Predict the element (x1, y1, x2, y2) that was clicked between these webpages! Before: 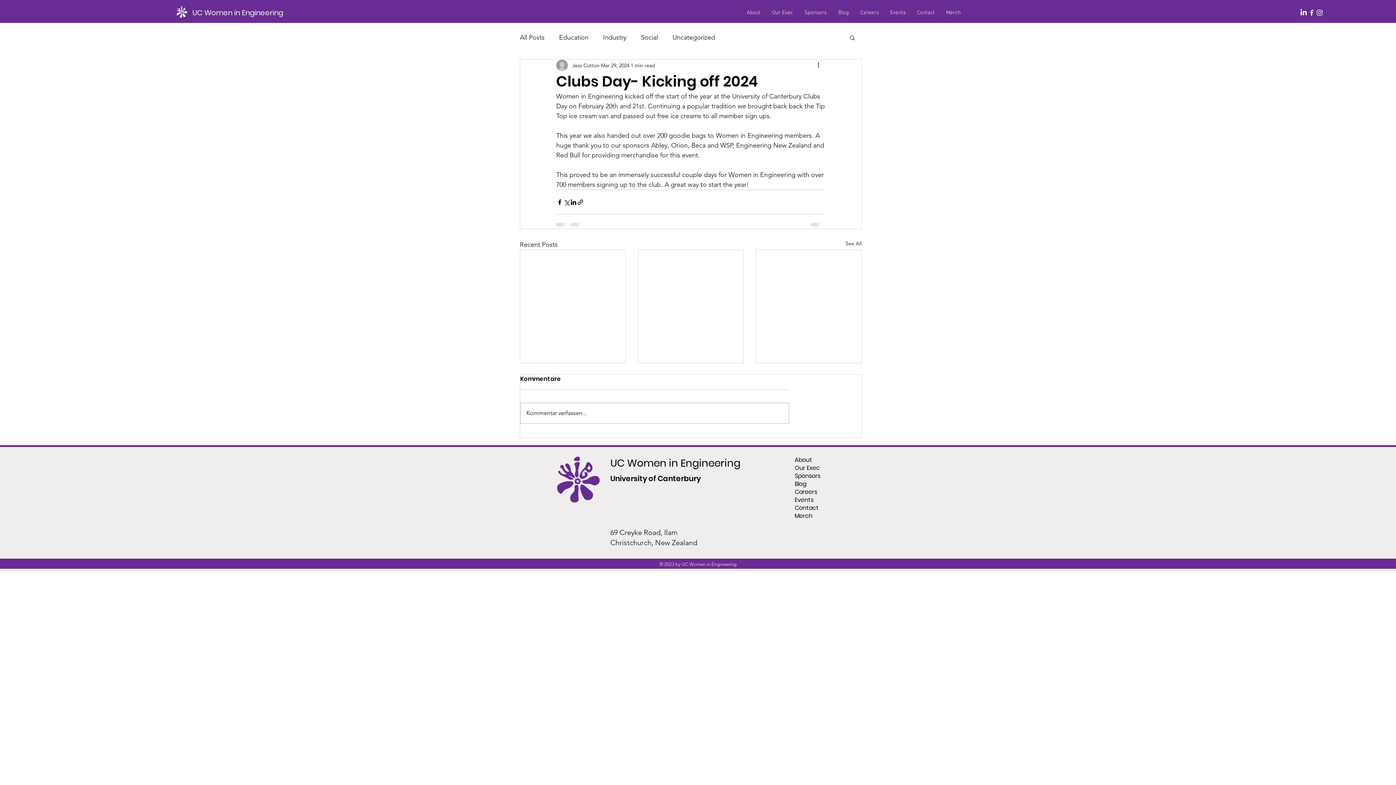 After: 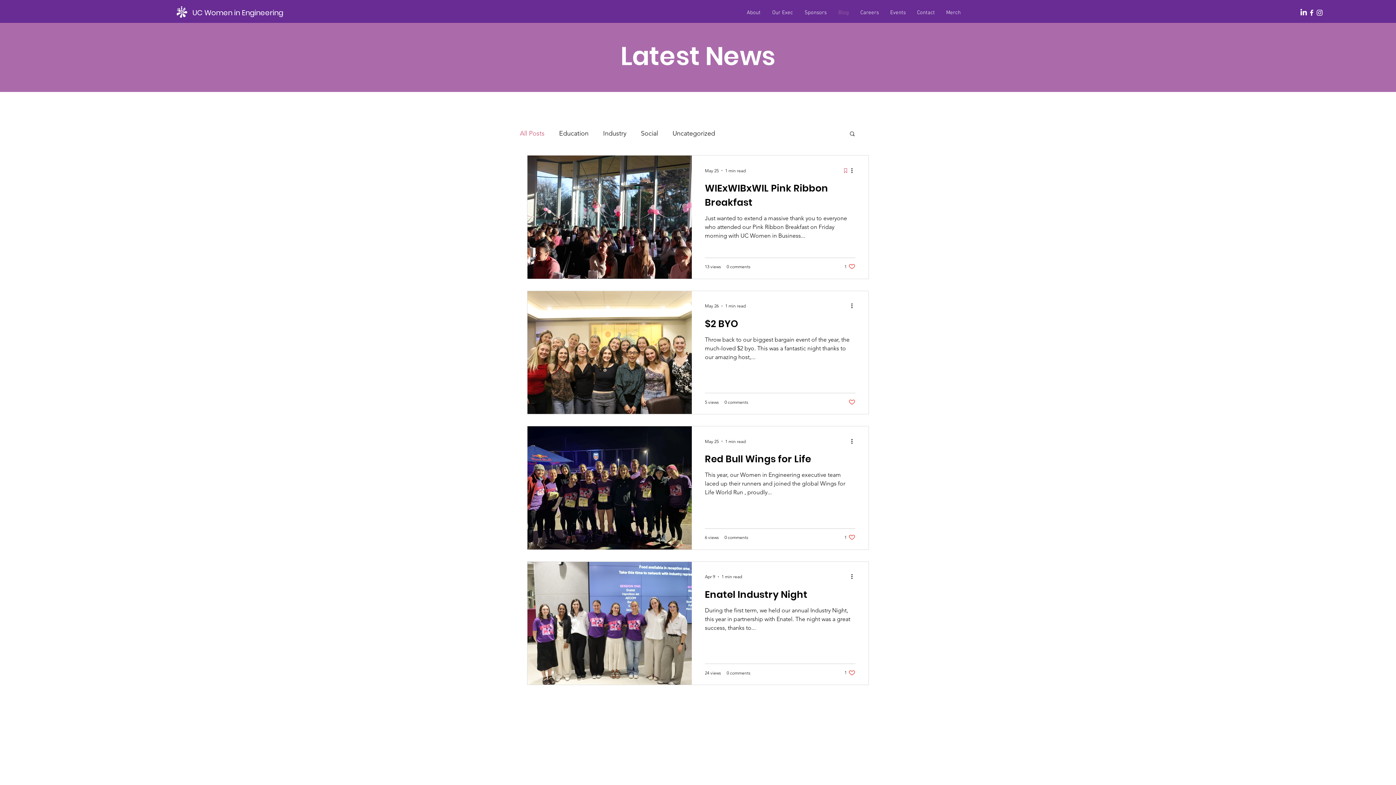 Action: label: All Posts bbox: (520, 32, 544, 42)